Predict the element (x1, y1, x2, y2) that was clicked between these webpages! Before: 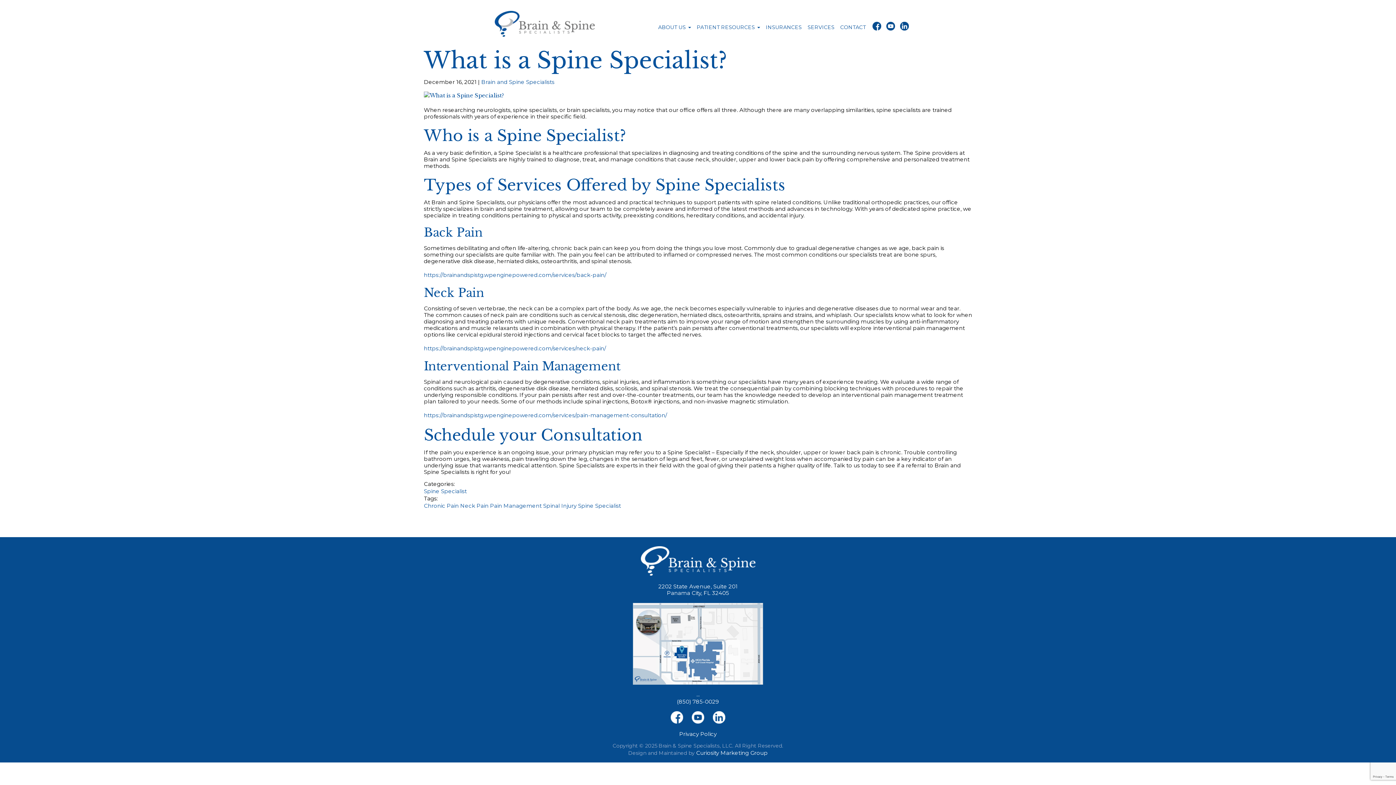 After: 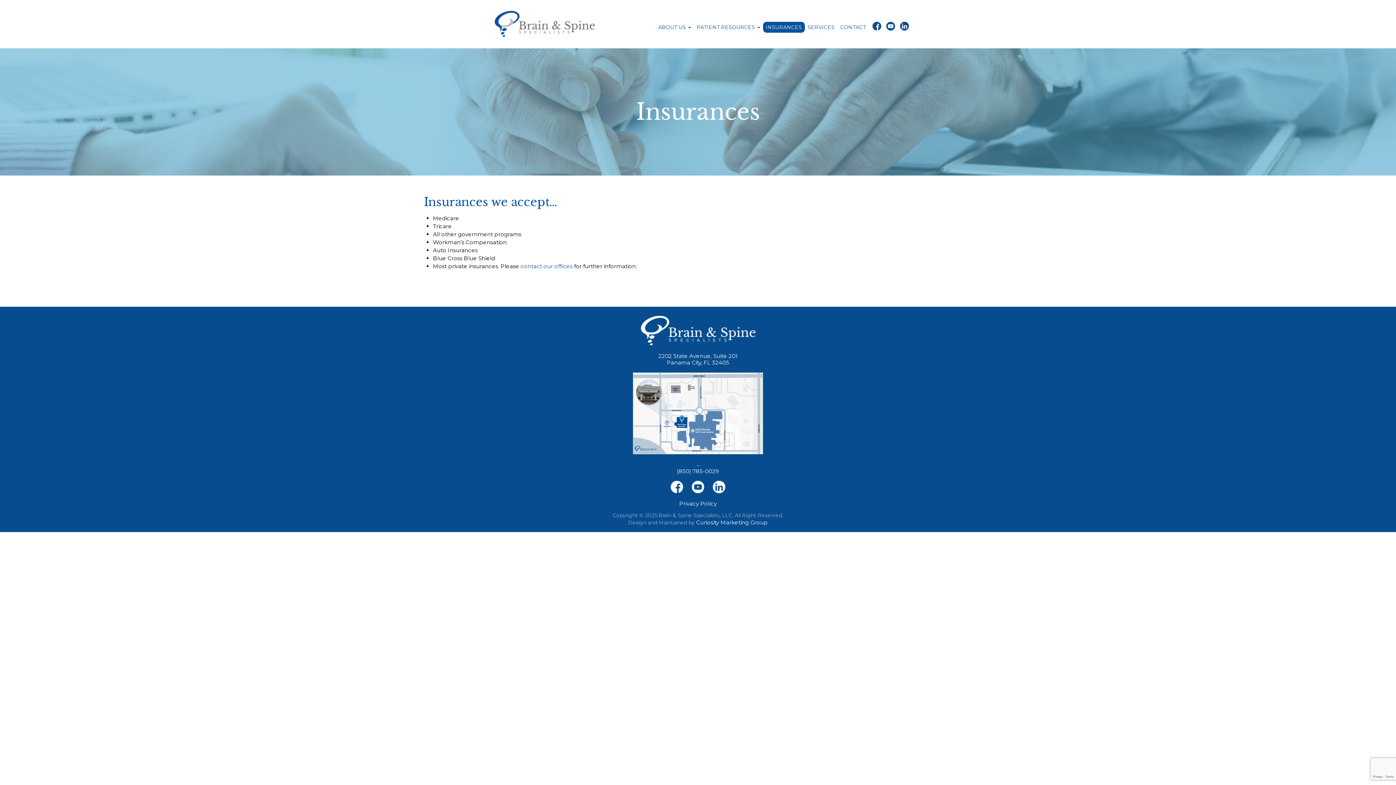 Action: label: INSURANCES bbox: (763, 21, 804, 32)